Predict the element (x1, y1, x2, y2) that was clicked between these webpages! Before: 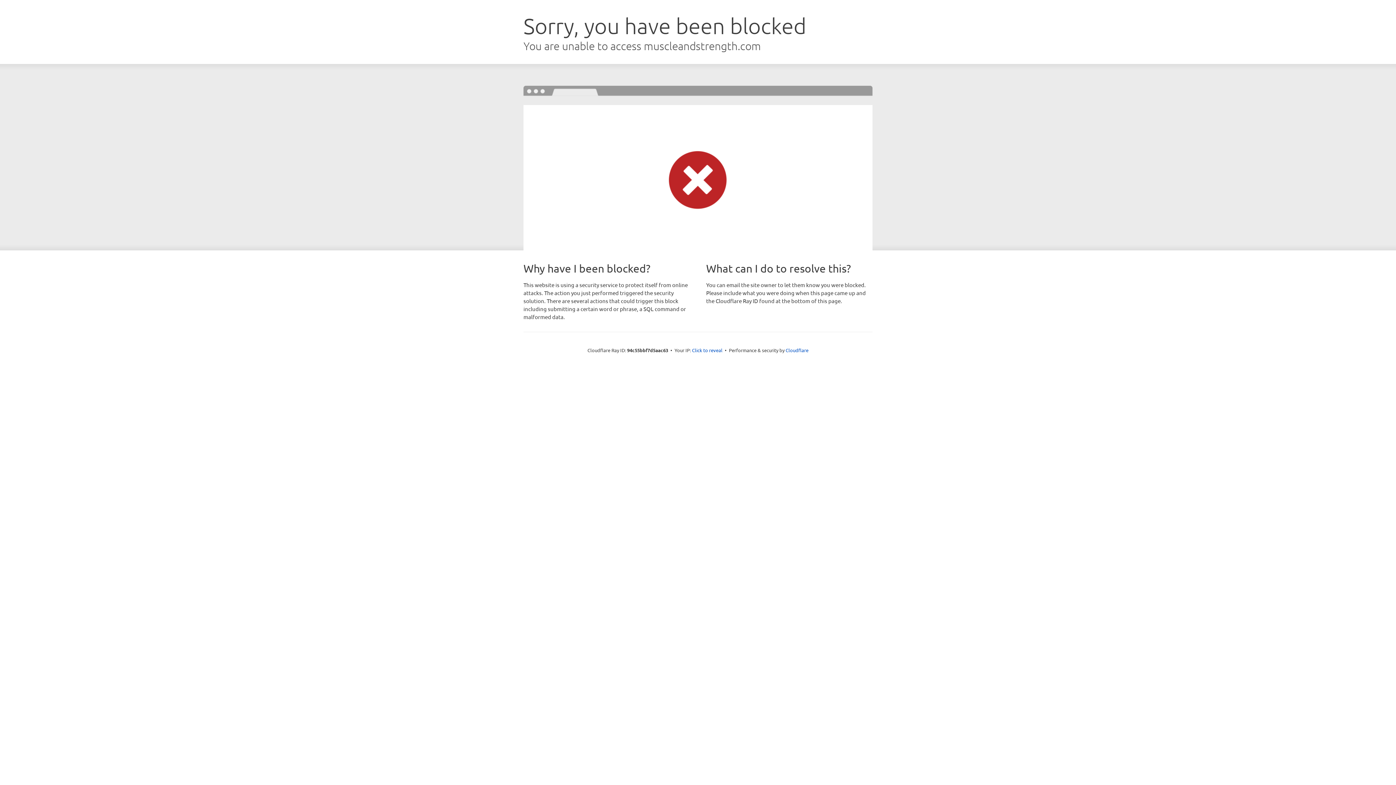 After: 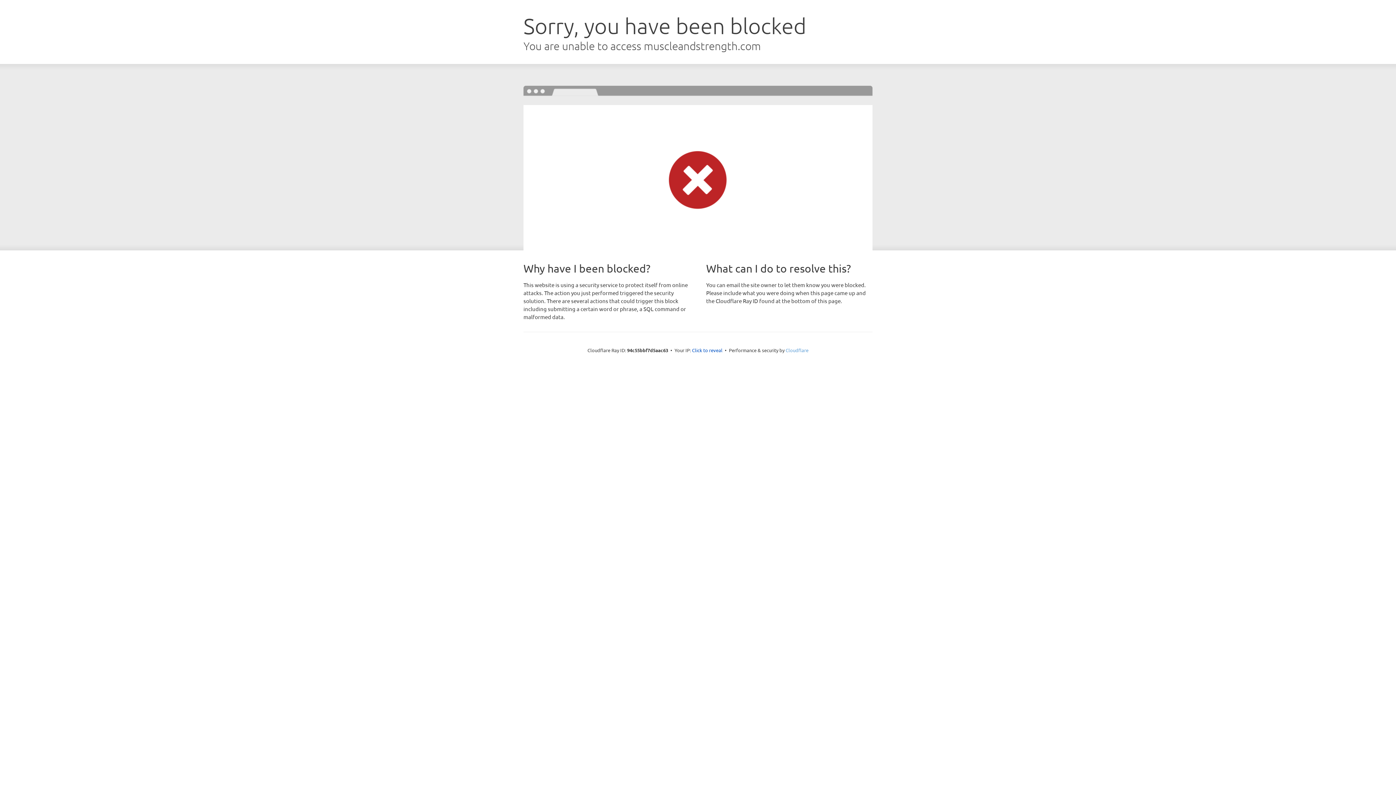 Action: label: Cloudflare bbox: (785, 347, 808, 353)